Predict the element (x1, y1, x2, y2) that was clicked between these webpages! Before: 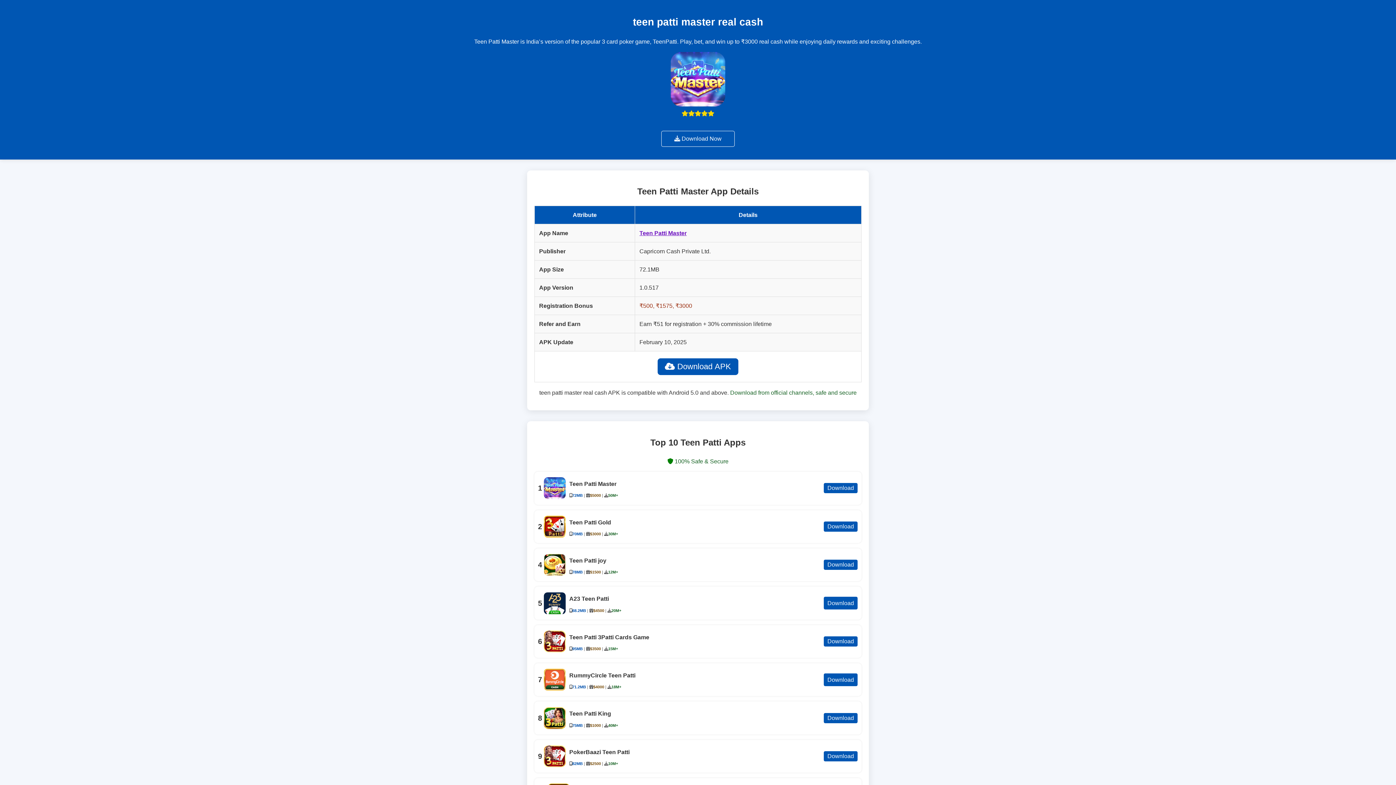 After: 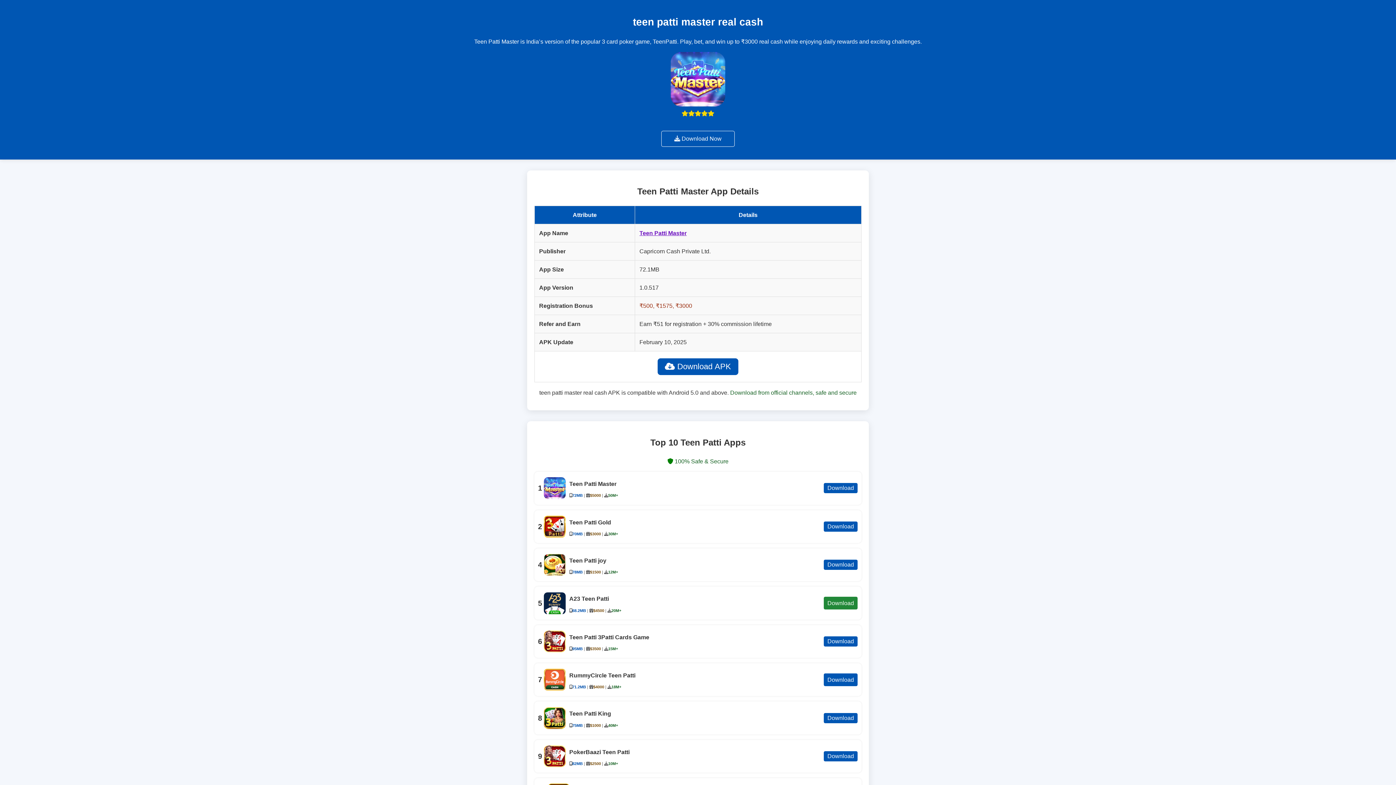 Action: bbox: (823, 596, 858, 610) label: Download